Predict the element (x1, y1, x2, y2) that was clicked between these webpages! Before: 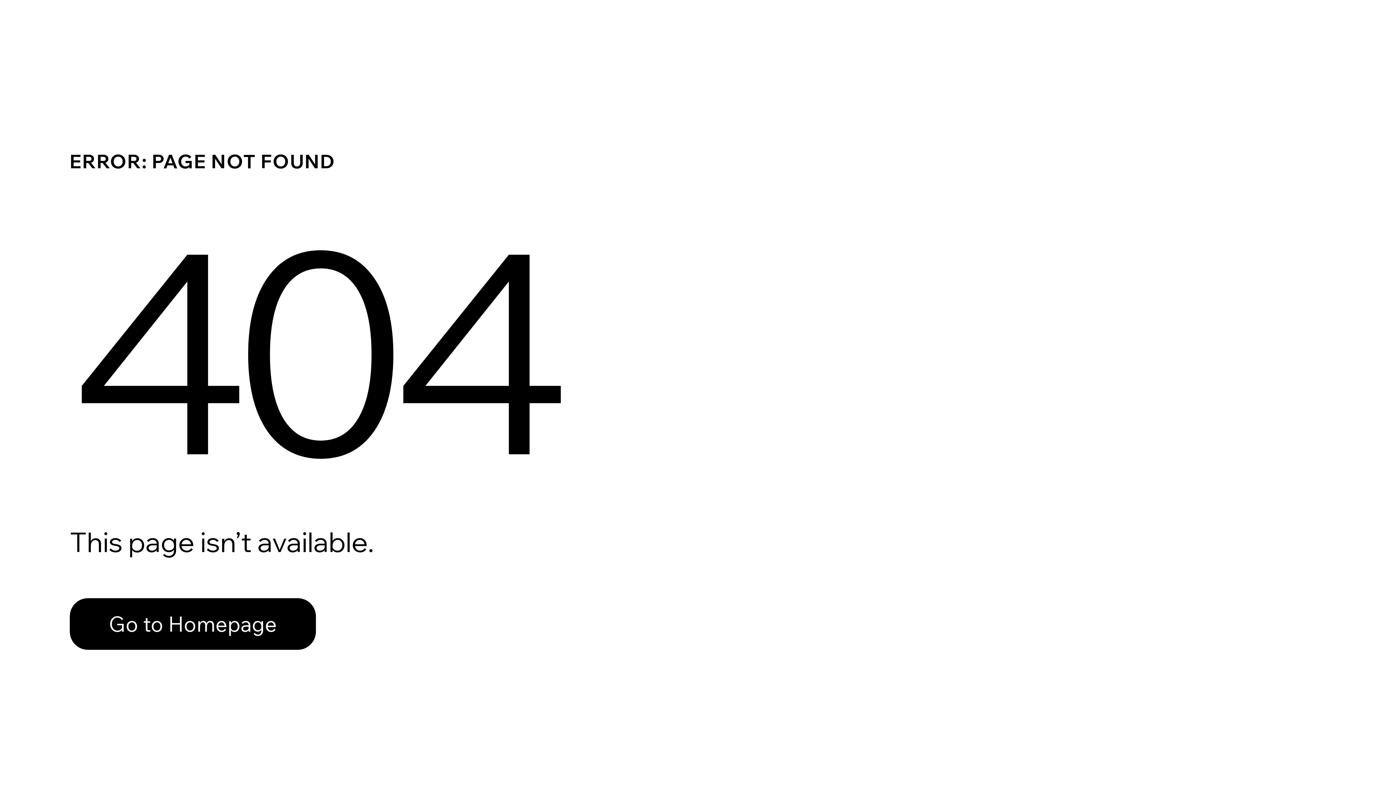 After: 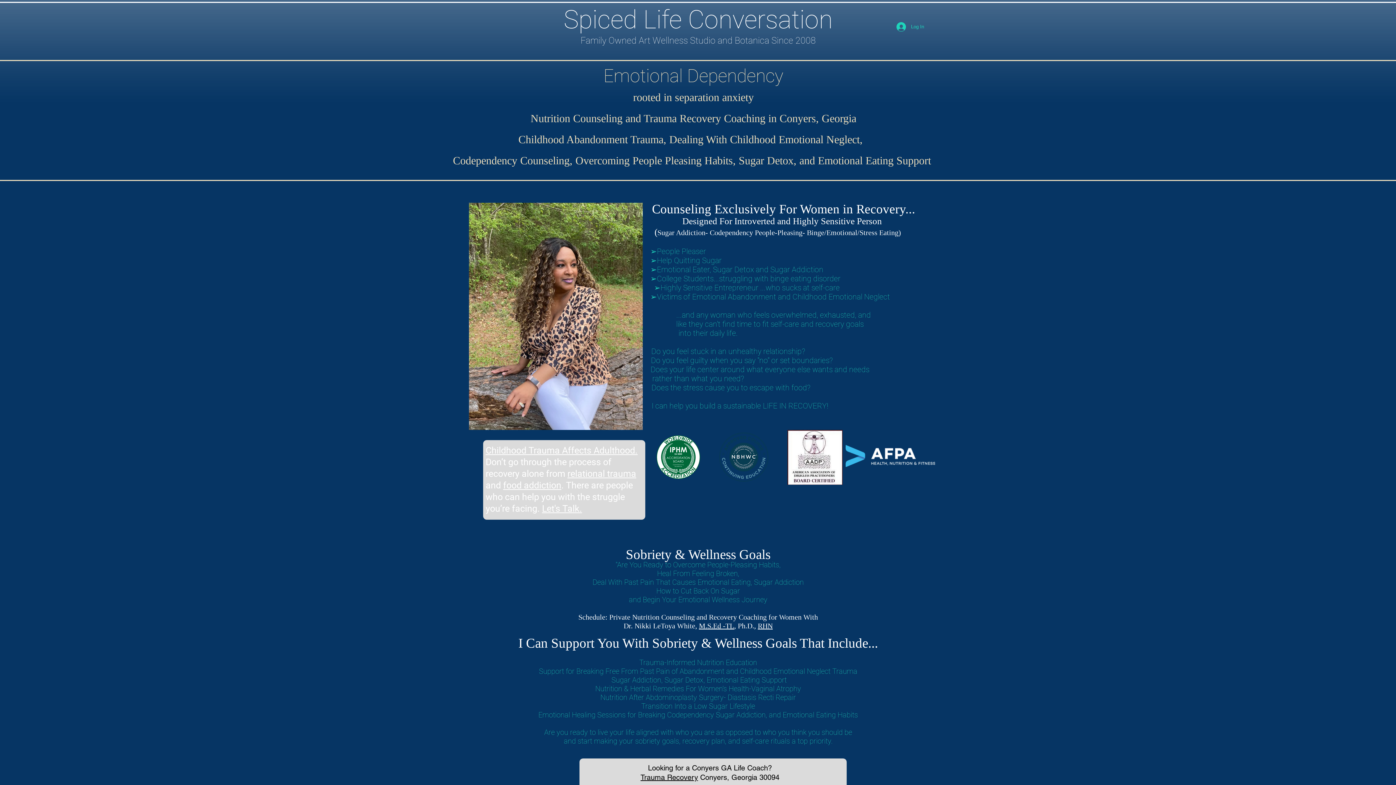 Action: label: Go to Homepage bbox: (69, 582, 768, 659)